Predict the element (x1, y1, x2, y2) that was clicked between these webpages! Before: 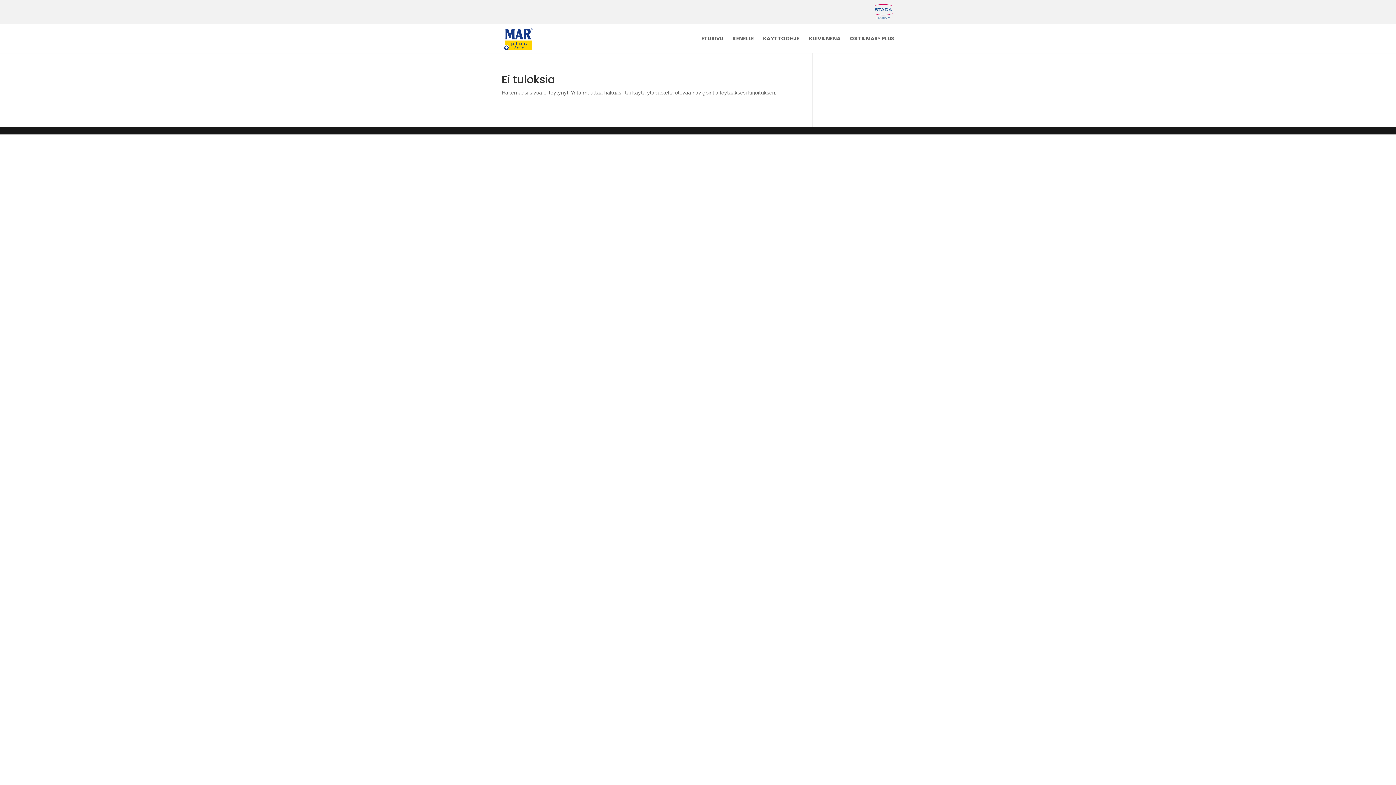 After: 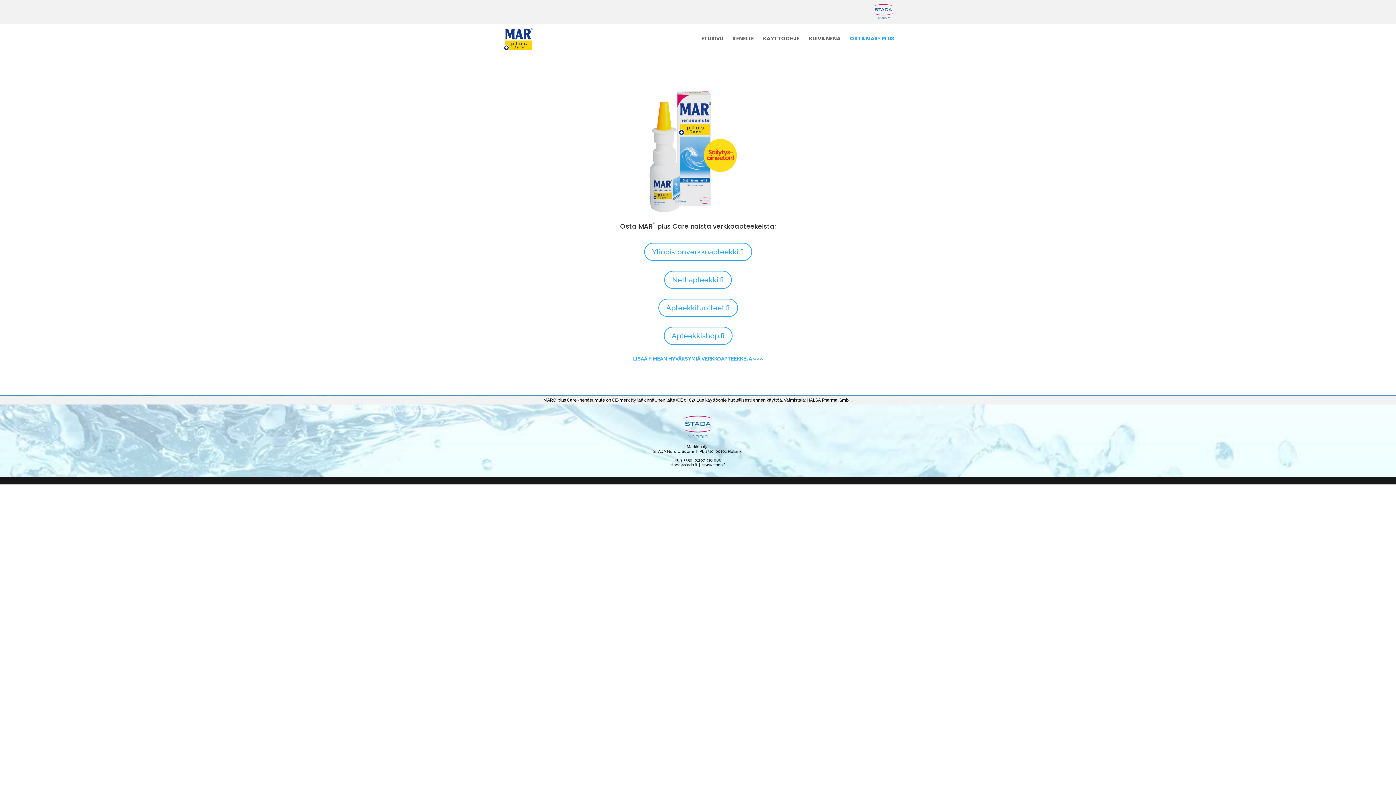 Action: bbox: (850, 36, 894, 53) label: OSTA MAR® PLUS